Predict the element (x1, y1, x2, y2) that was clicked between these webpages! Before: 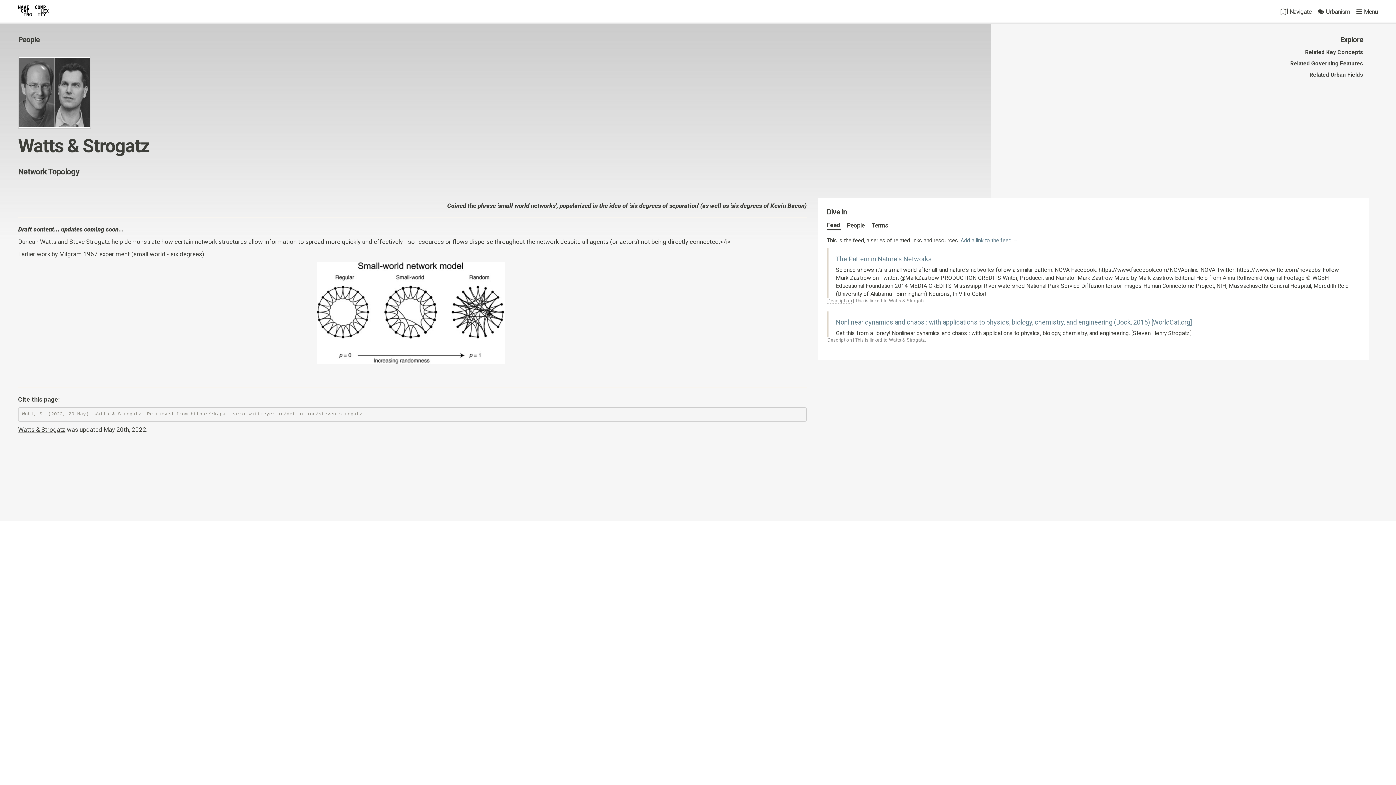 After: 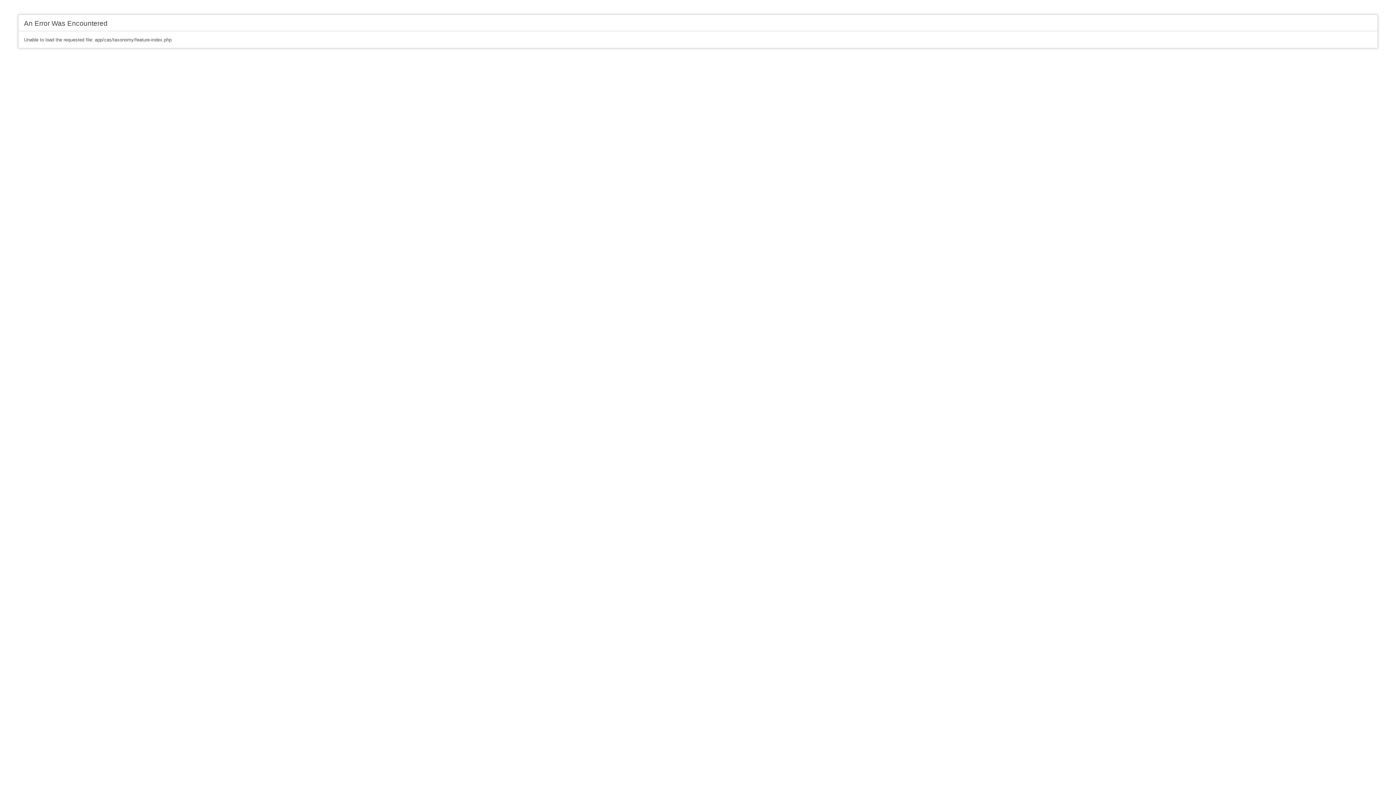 Action: label: Related Governing Features bbox: (1040, 60, 1363, 67)